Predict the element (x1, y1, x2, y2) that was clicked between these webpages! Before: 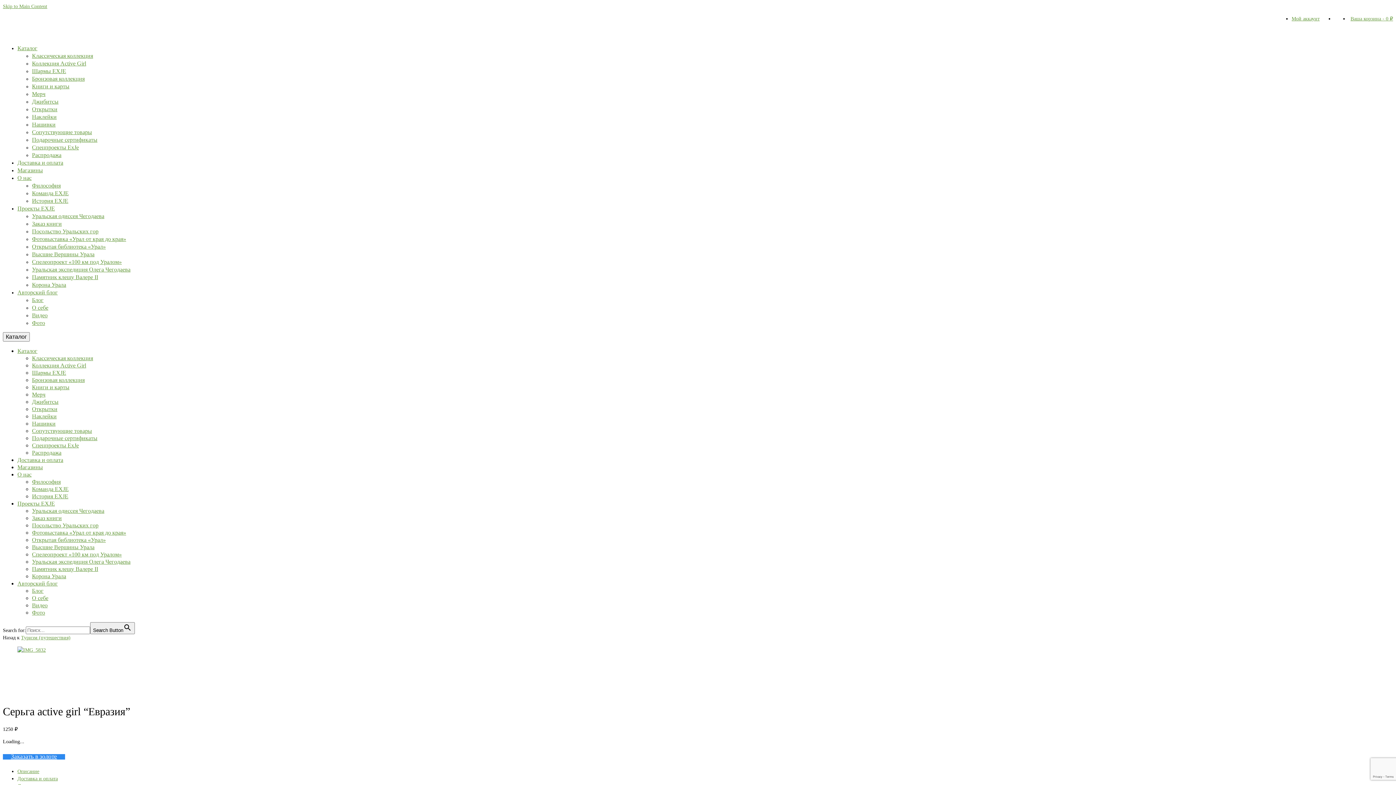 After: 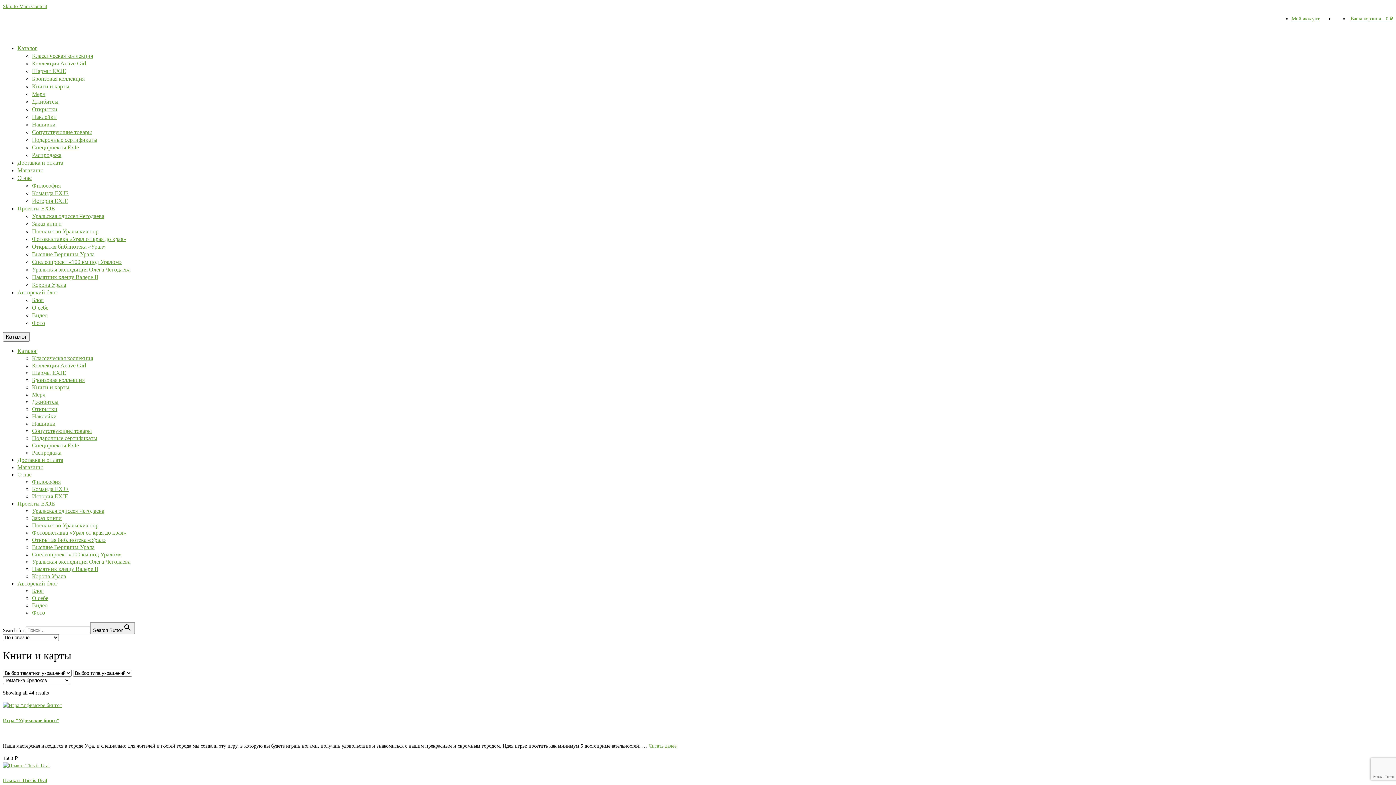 Action: bbox: (32, 83, 69, 89) label: Книги и карты